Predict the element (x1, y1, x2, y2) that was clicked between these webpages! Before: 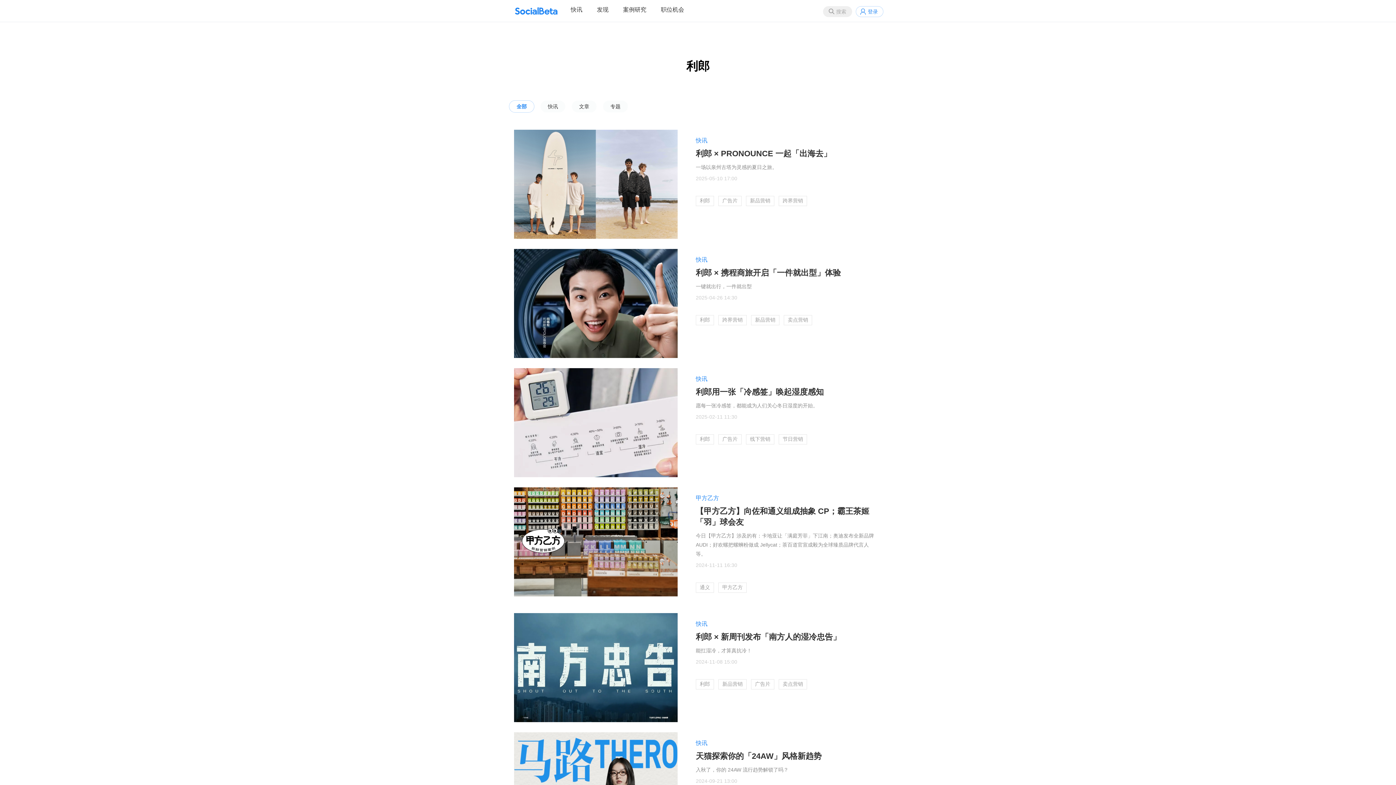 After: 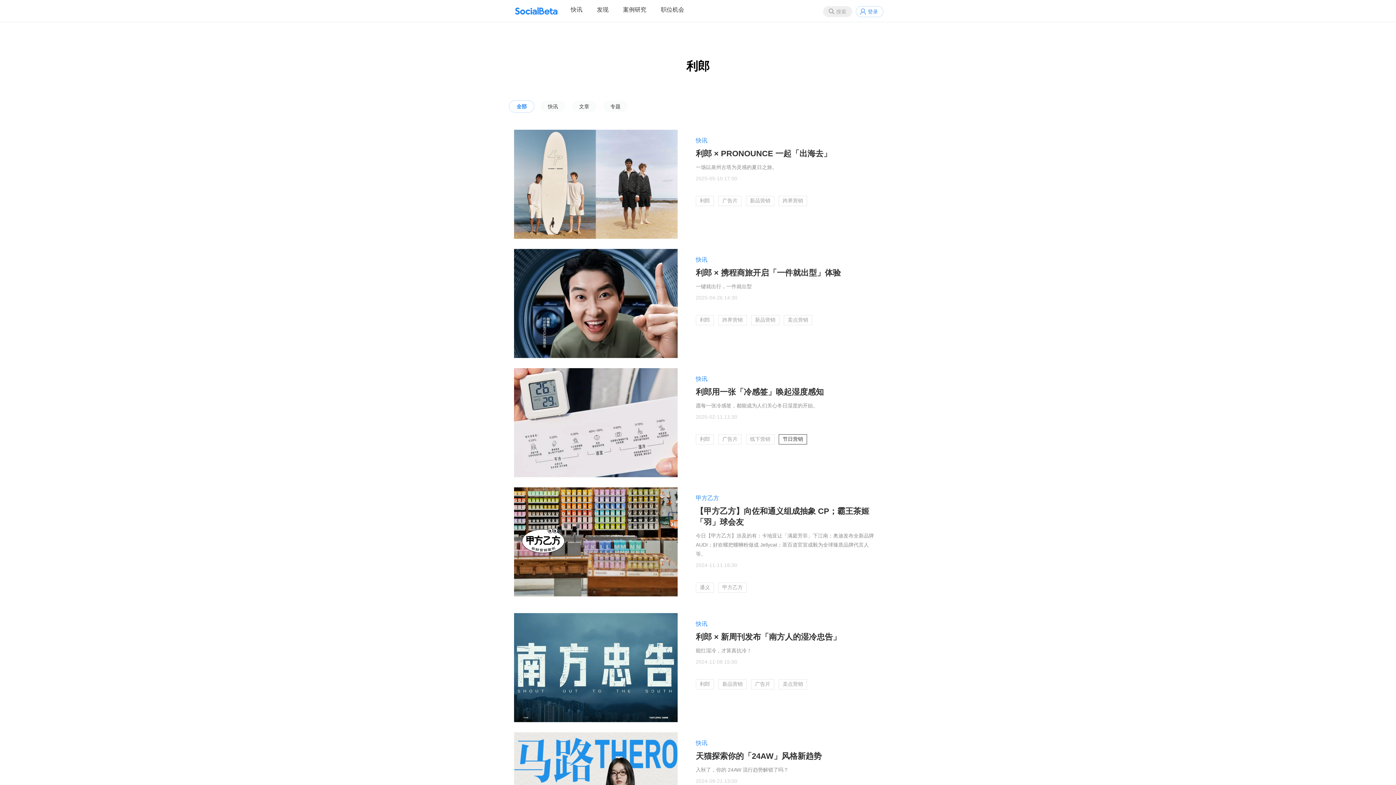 Action: bbox: (778, 434, 807, 444) label: 节日营销